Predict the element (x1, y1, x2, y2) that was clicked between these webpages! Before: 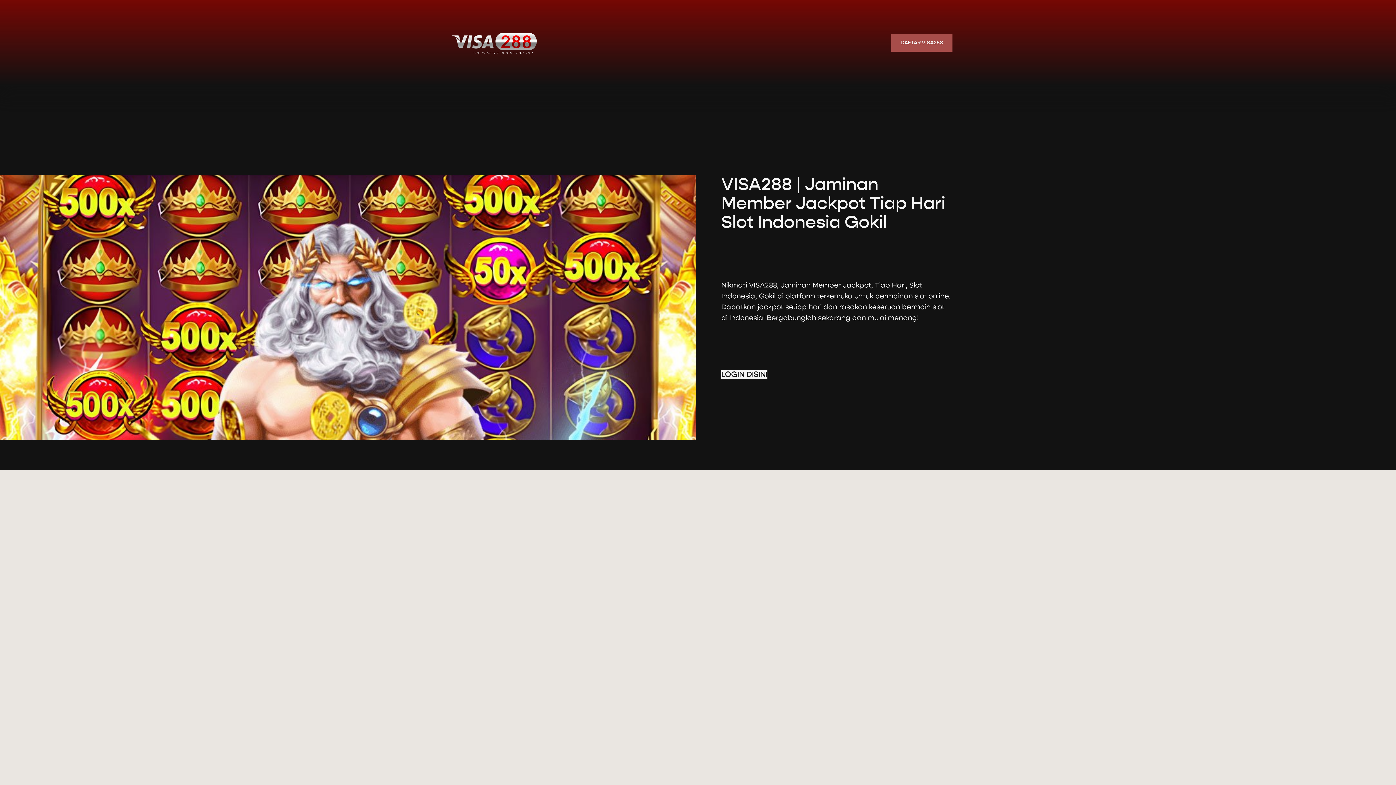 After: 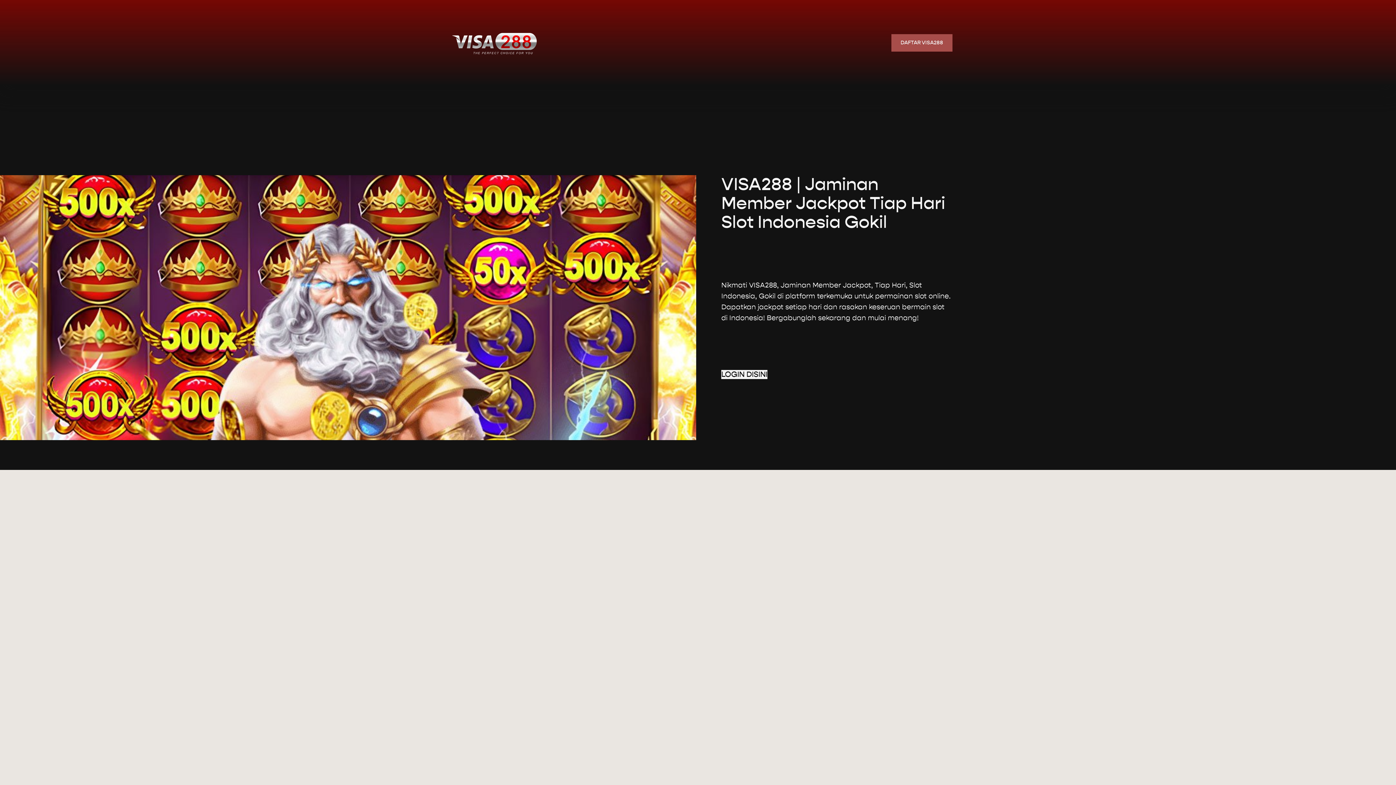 Action: bbox: (443, 27, 542, 57)